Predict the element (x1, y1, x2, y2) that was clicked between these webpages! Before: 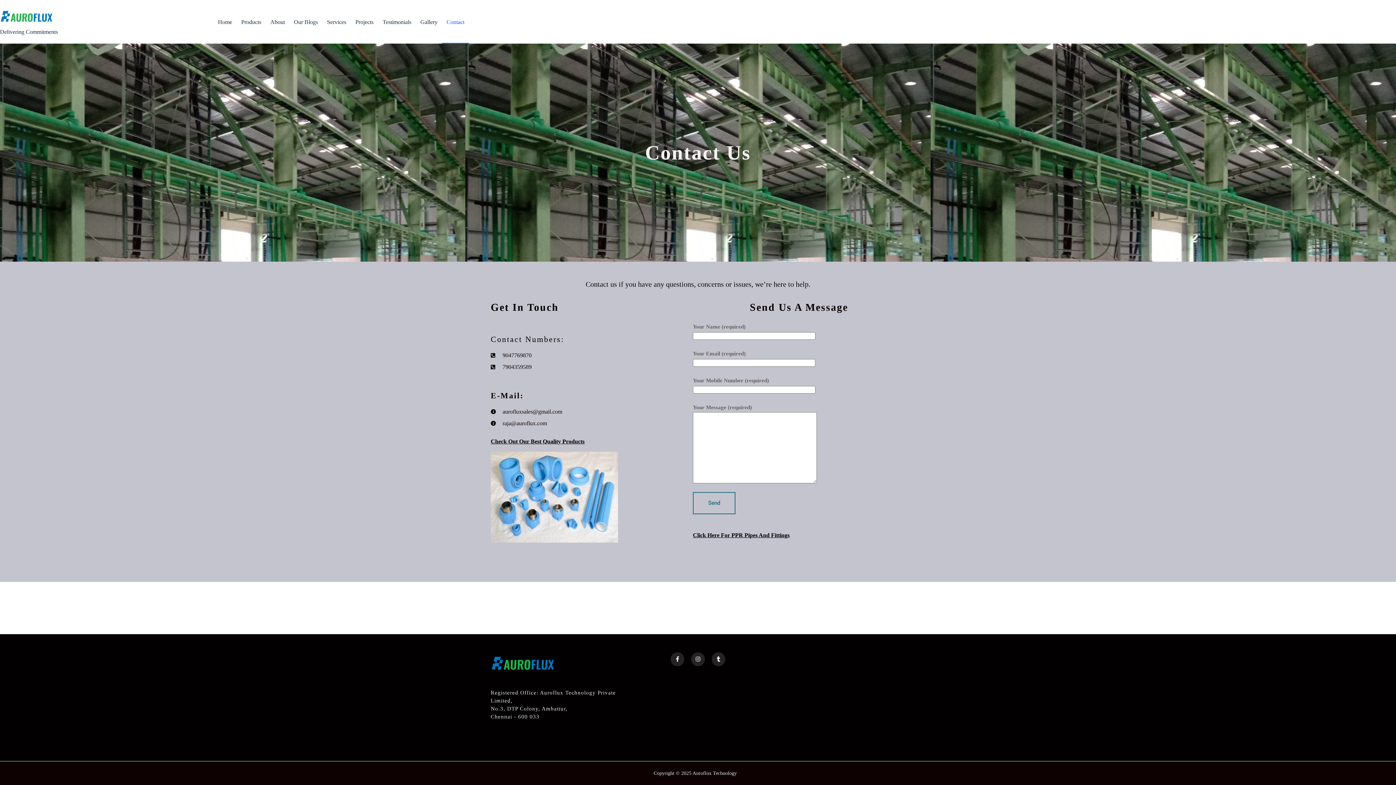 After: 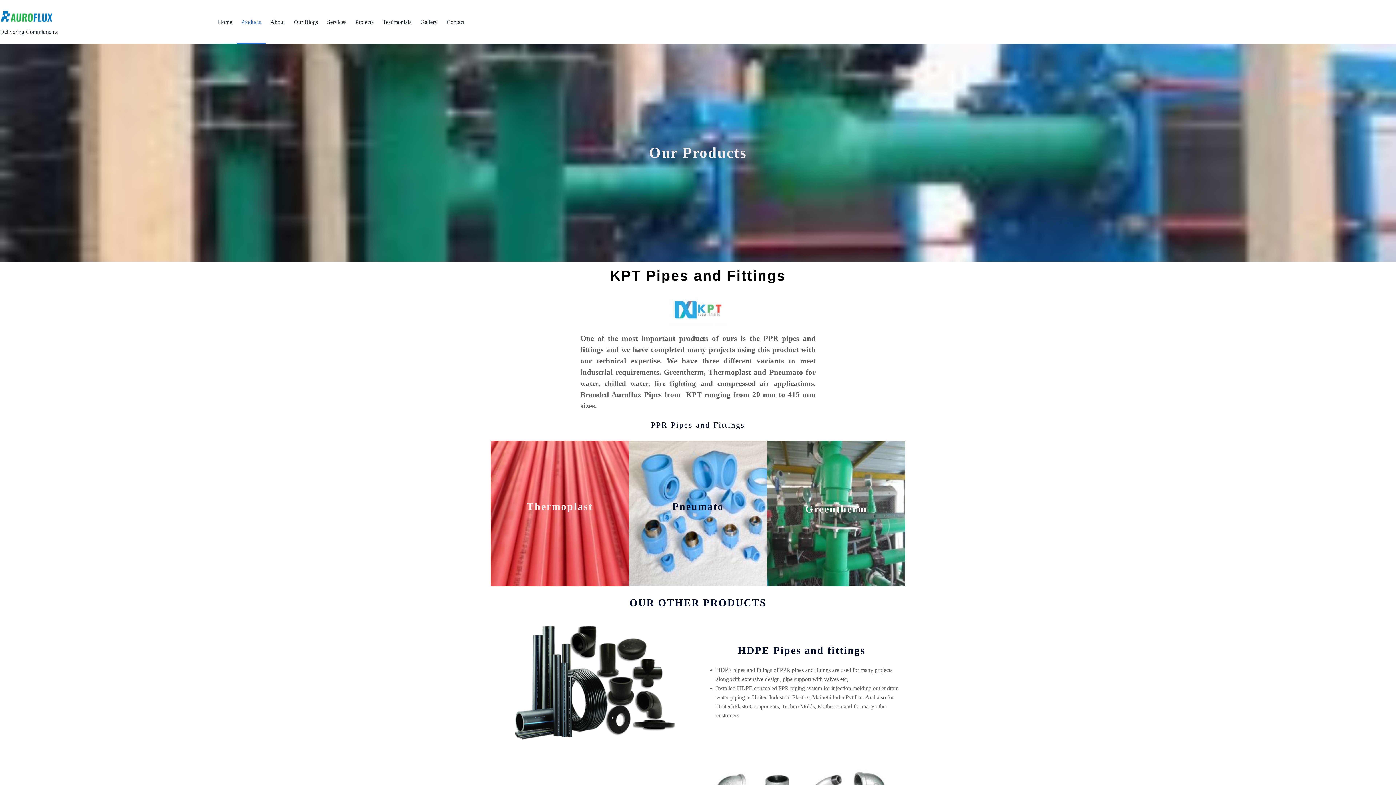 Action: bbox: (236, 0, 265, 43) label: Products